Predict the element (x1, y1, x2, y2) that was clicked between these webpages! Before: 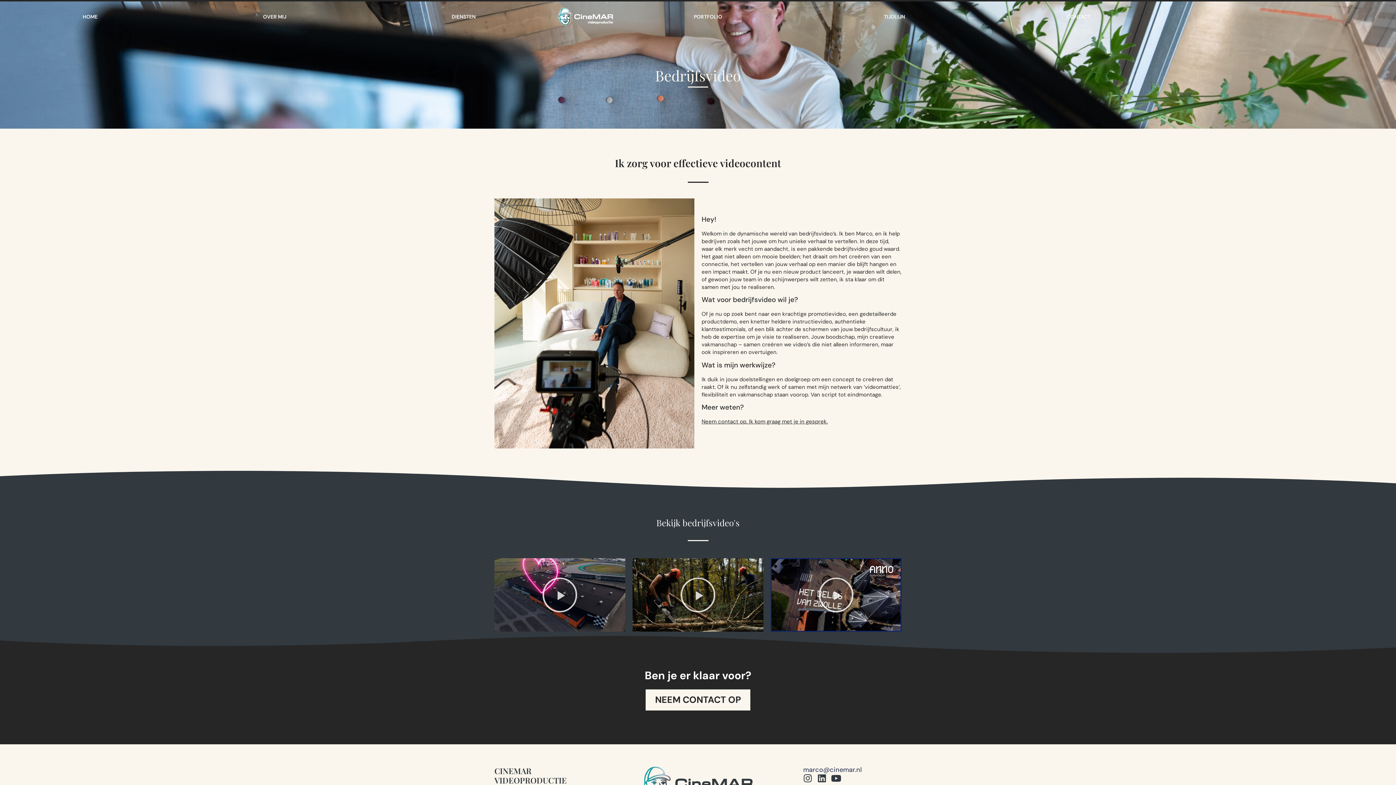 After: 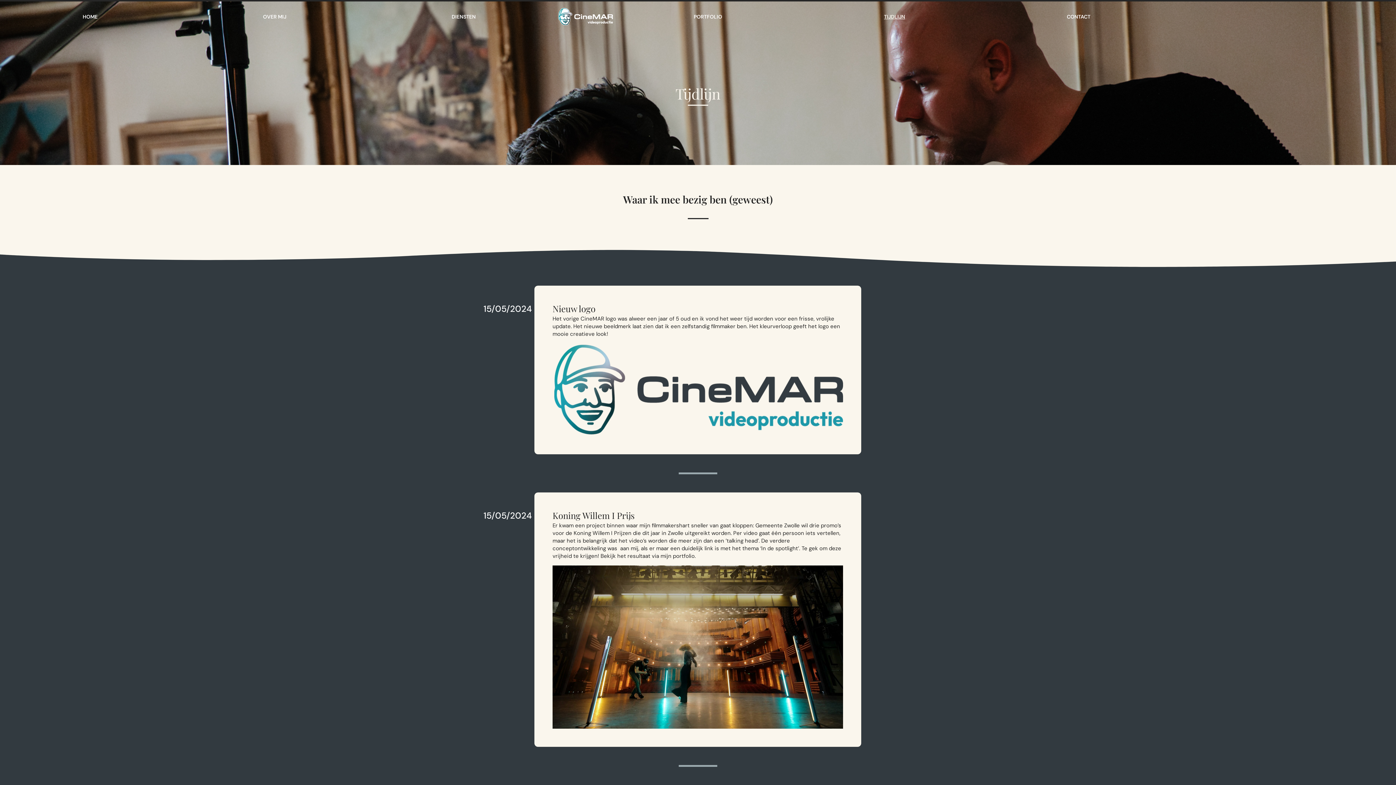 Action: bbox: (803, 8, 986, 25) label: TIJDLIJN